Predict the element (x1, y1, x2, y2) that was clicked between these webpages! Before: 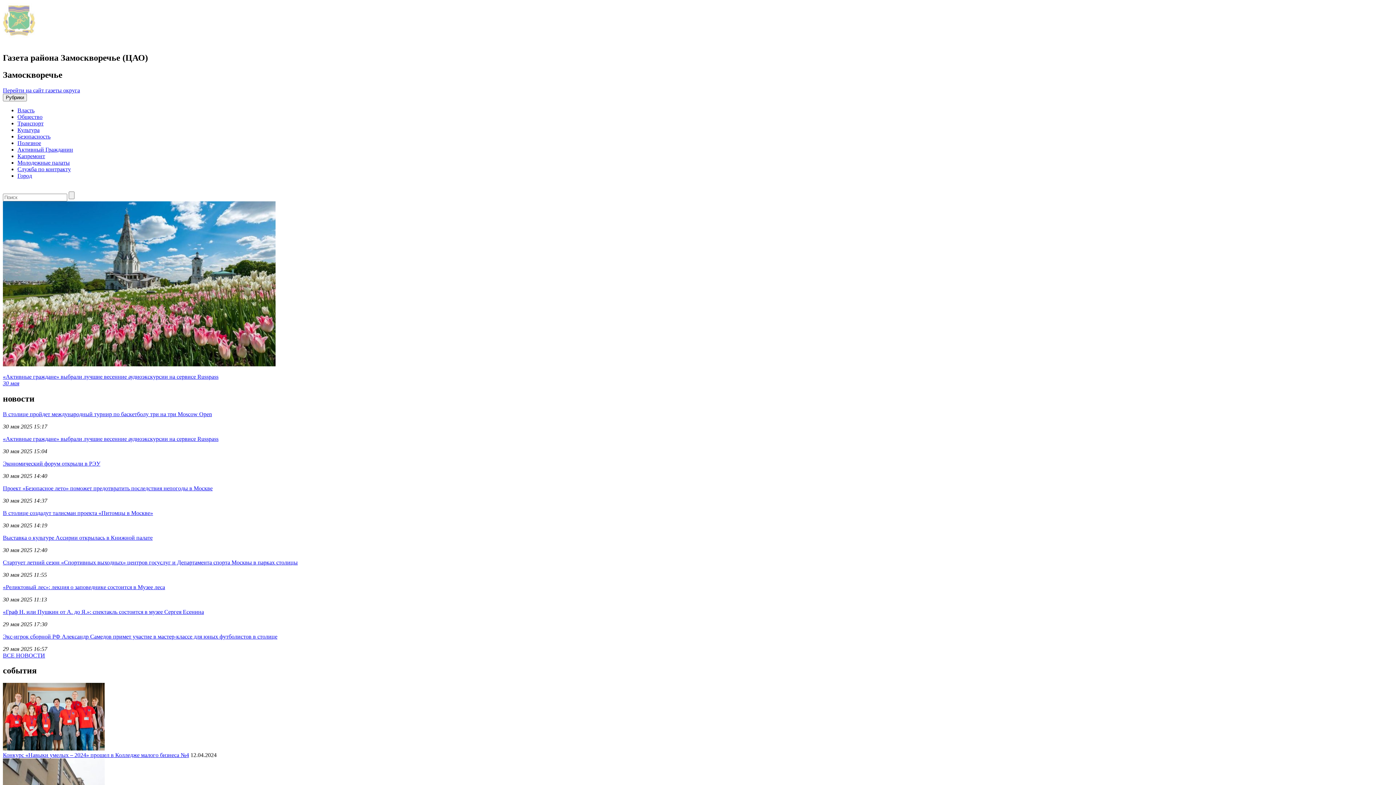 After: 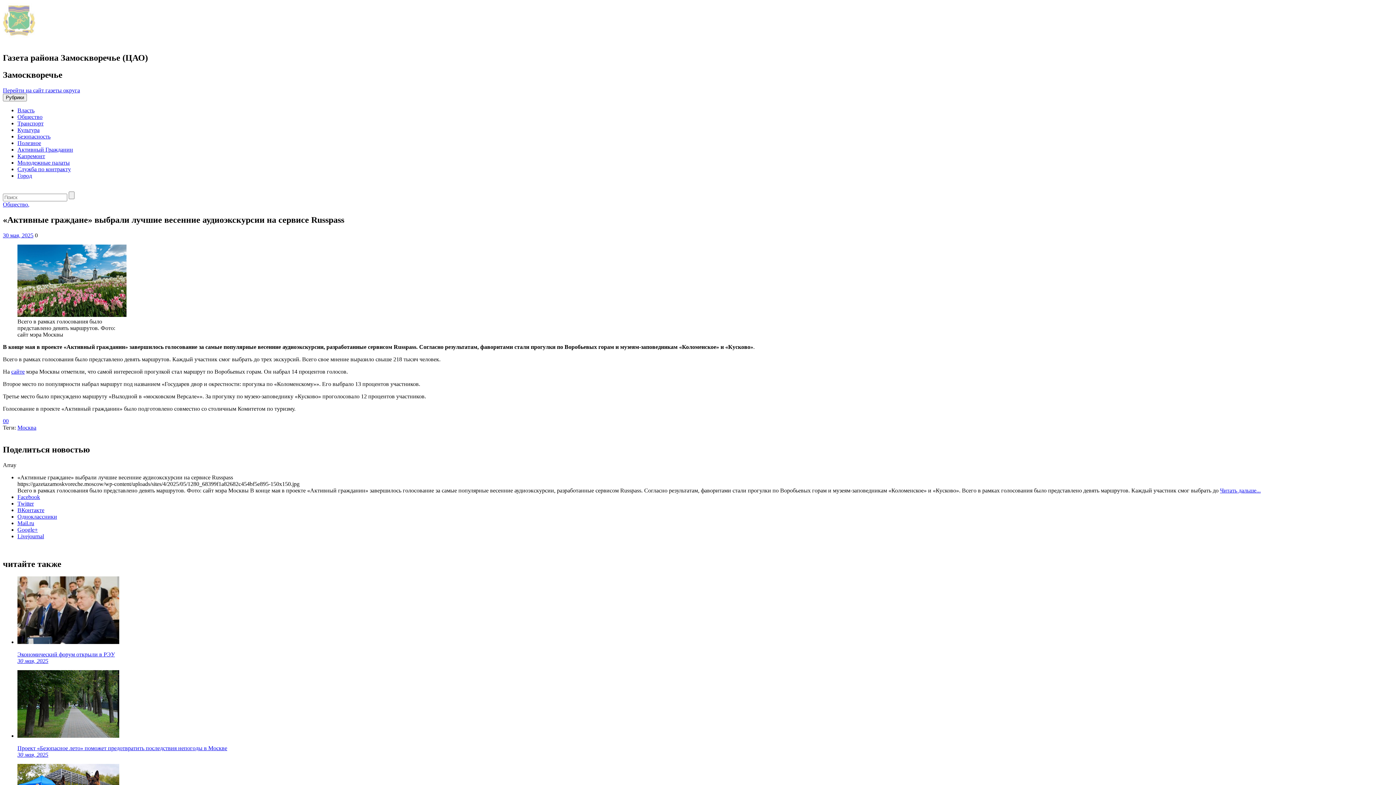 Action: bbox: (2, 435, 1393, 442) label: «Активные граждане» выбрали лучшие весенние аудиоэкскурсии на сервисе Russpass